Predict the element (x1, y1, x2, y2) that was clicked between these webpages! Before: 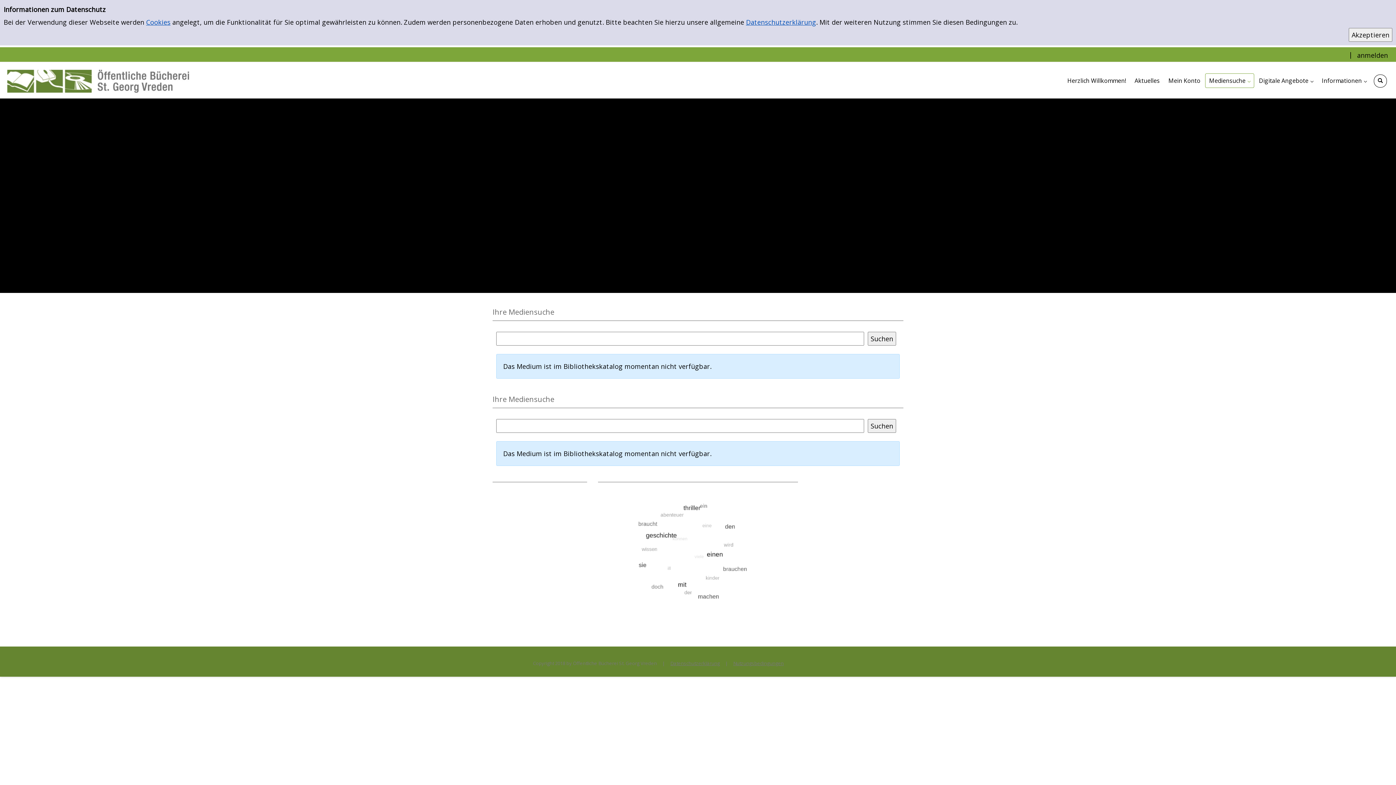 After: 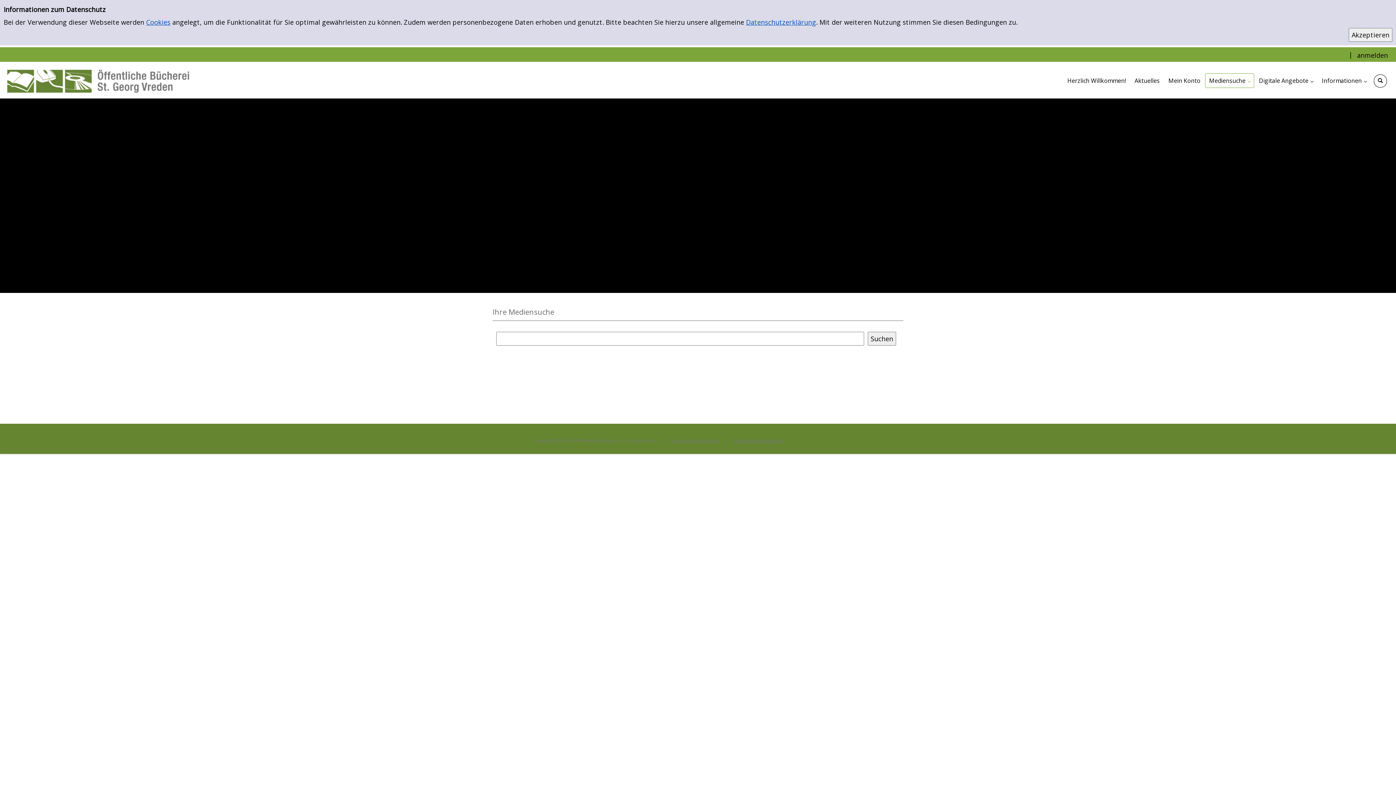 Action: label: Mediensuche bbox: (1205, 73, 1254, 88)